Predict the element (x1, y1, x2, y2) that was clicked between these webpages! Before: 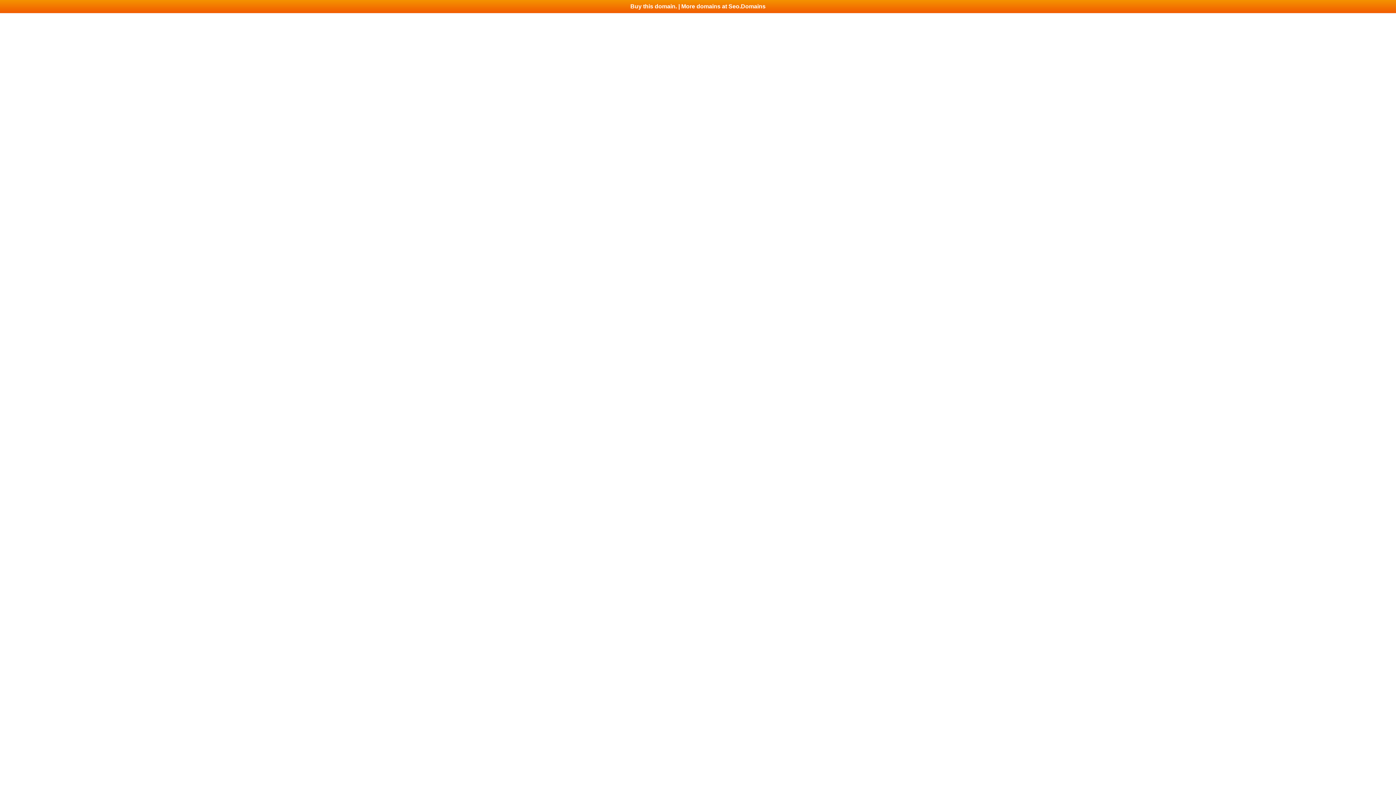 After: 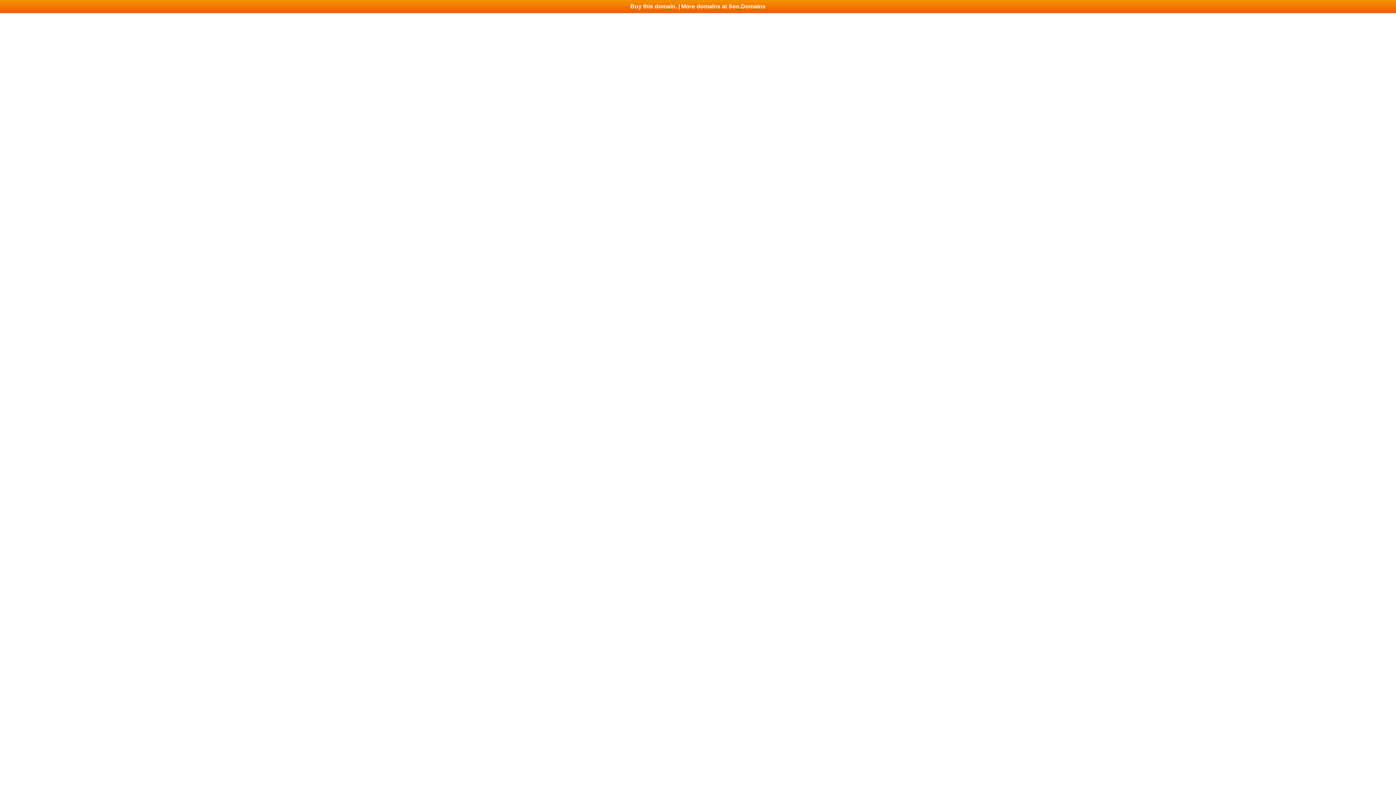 Action: bbox: (0, 0, 1396, 13) label: Buy this domain. | More domains at Seo.Domains